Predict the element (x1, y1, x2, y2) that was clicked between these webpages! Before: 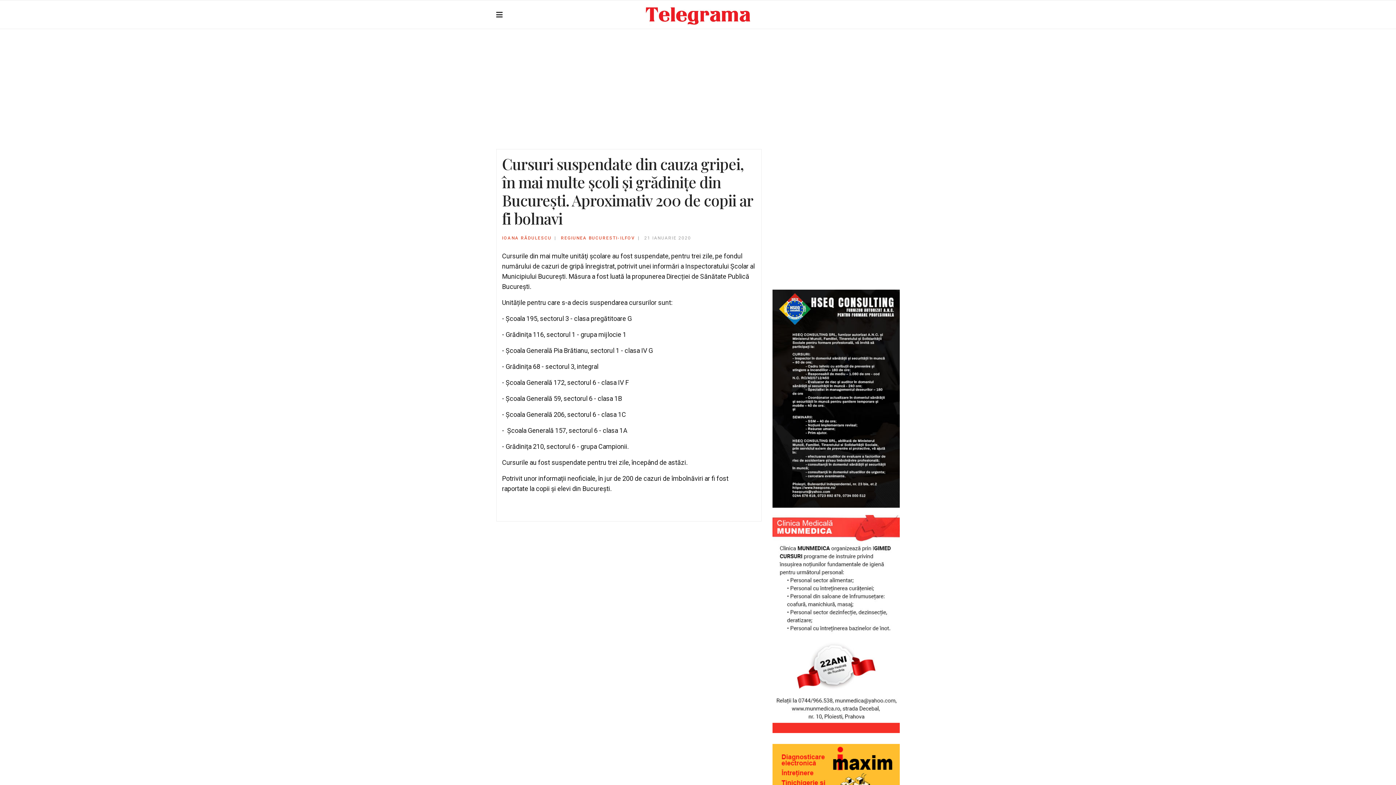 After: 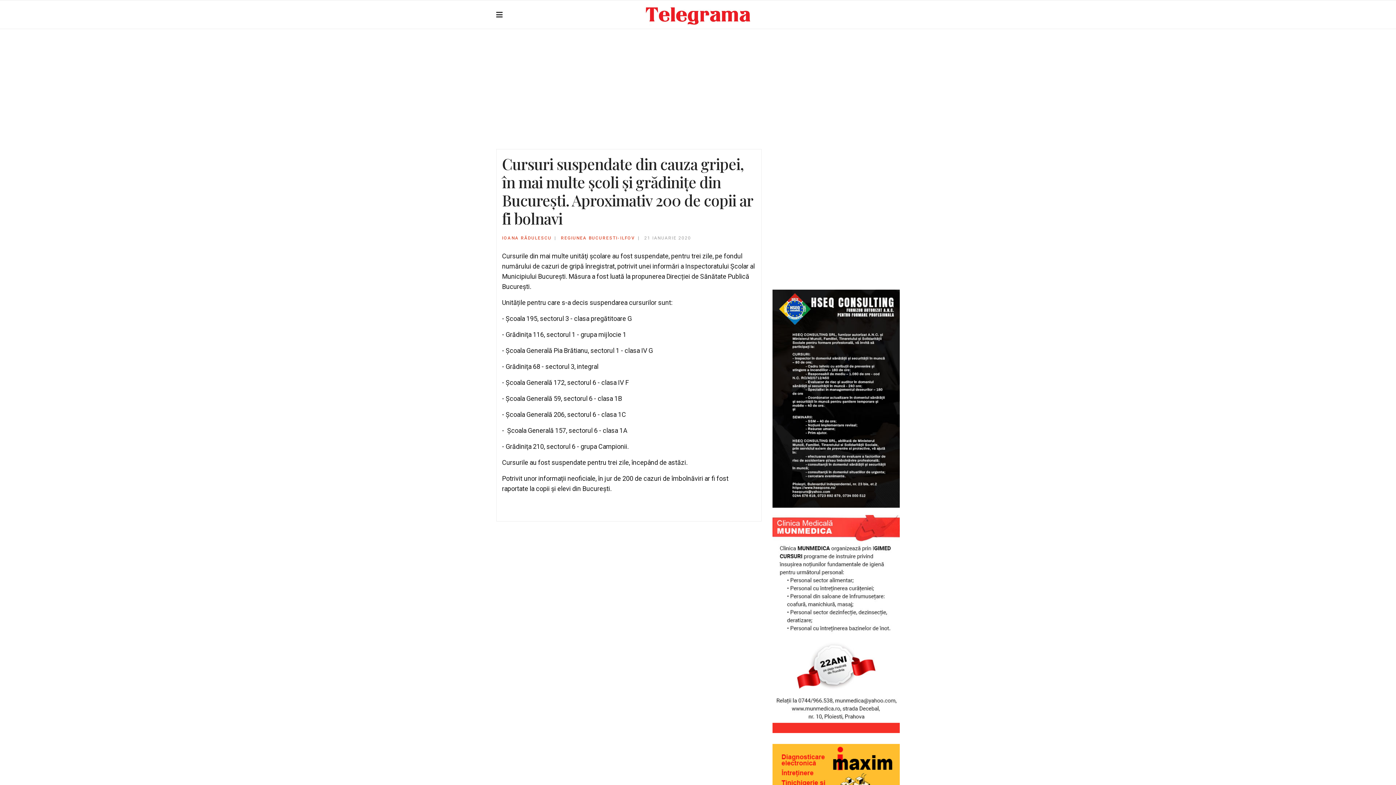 Action: bbox: (772, 289, 900, 508)